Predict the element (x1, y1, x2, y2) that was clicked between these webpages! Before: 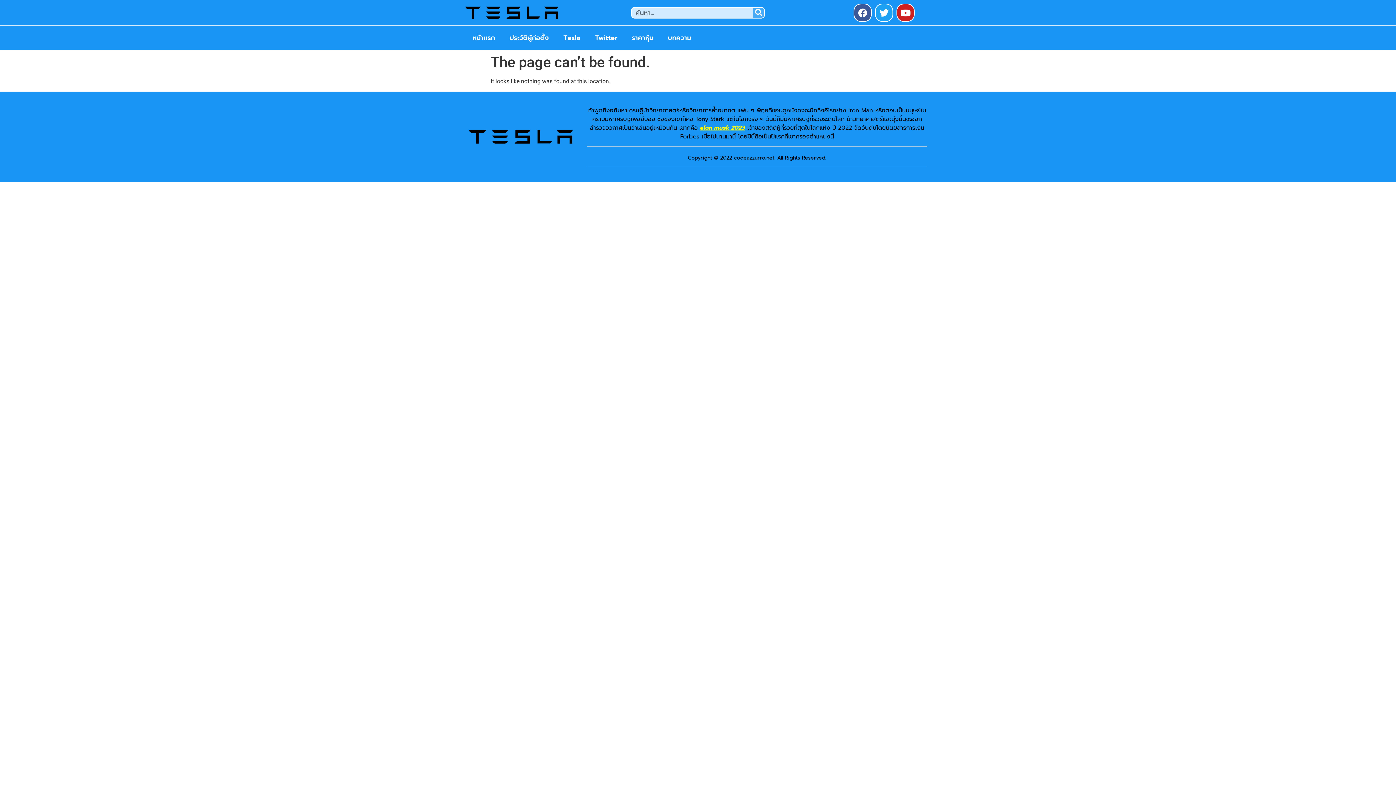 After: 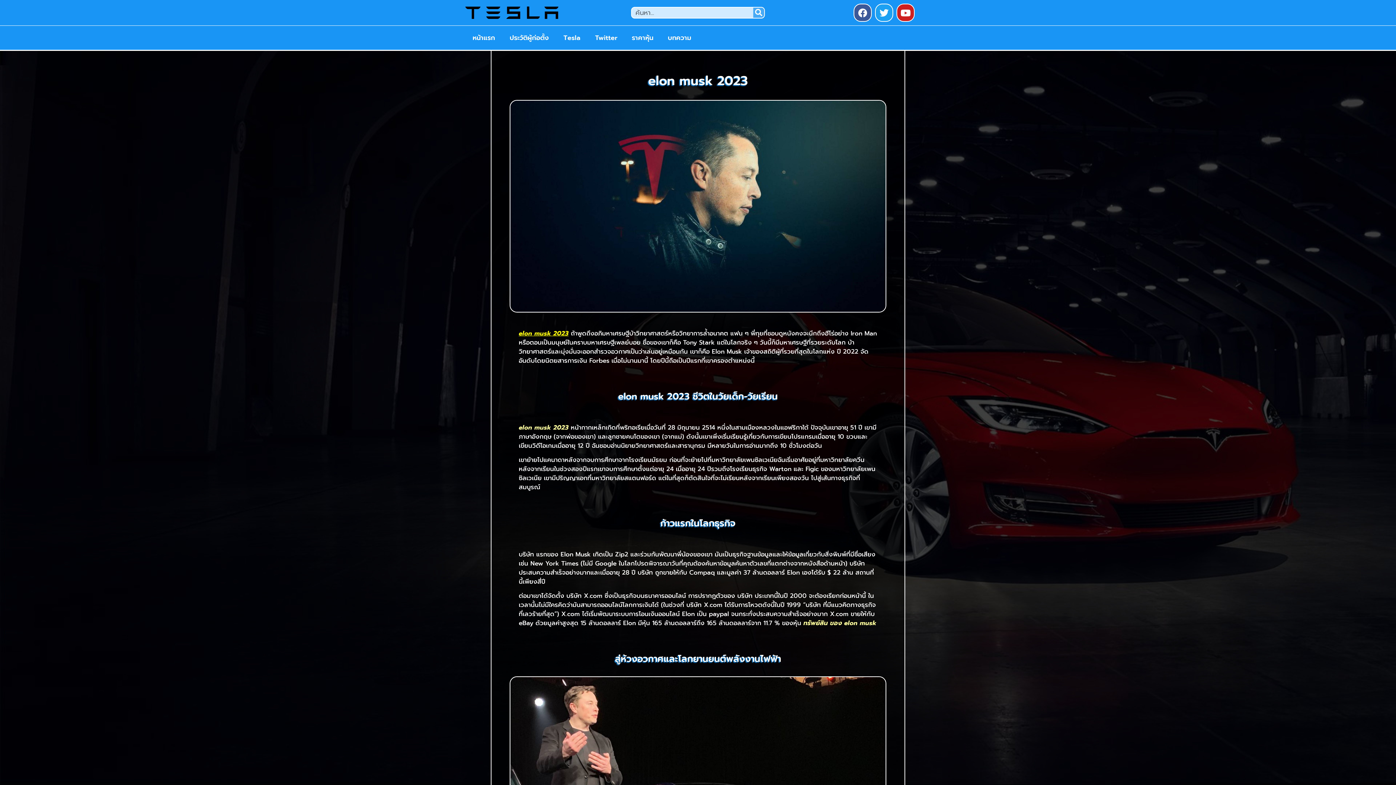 Action: label: ประวัติผู้ก่อตั้ง bbox: (502, 29, 556, 46)